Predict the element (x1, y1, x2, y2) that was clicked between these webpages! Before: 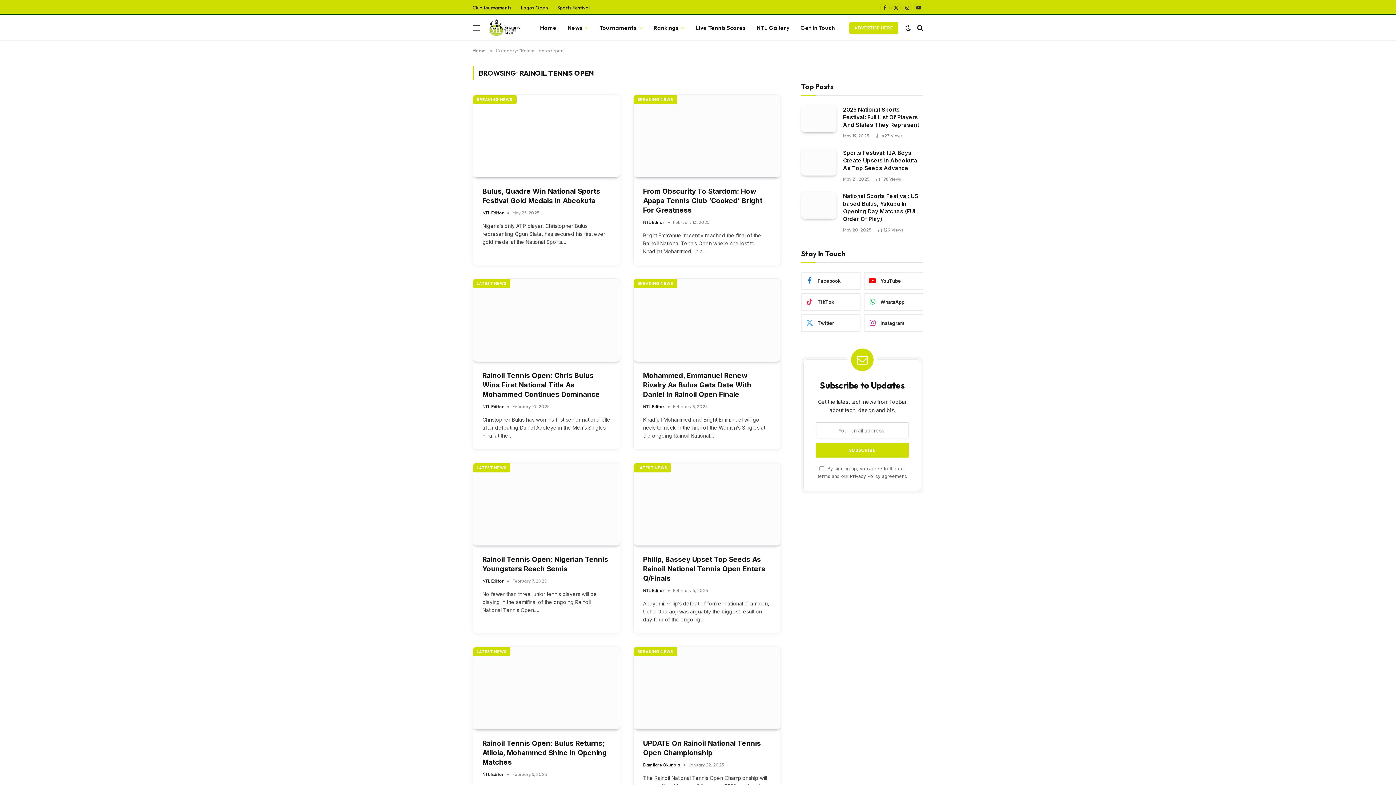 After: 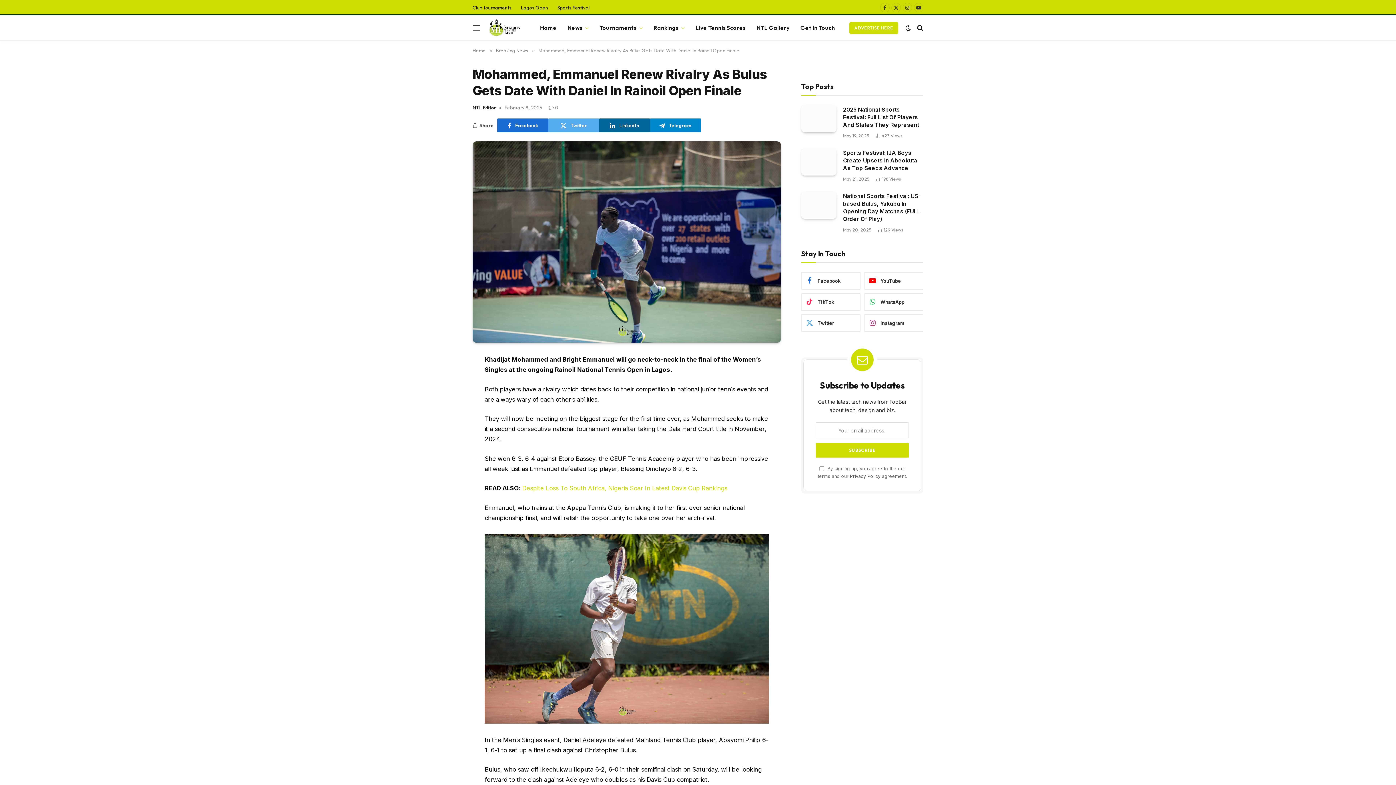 Action: bbox: (643, 371, 771, 399) label: Mohammed, Emmanuel Renew Rivalry As Bulus Gets Date With Daniel In Rainoil Open Finale